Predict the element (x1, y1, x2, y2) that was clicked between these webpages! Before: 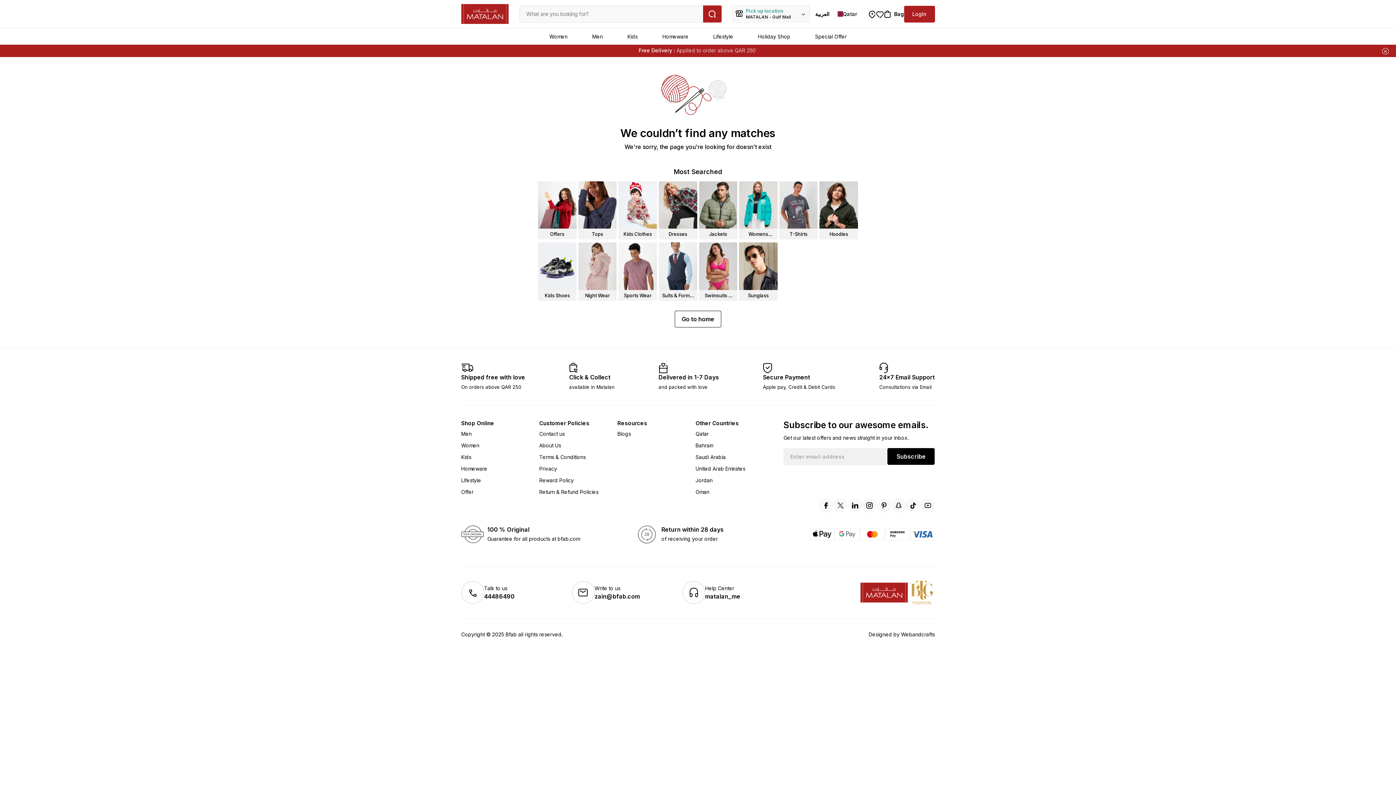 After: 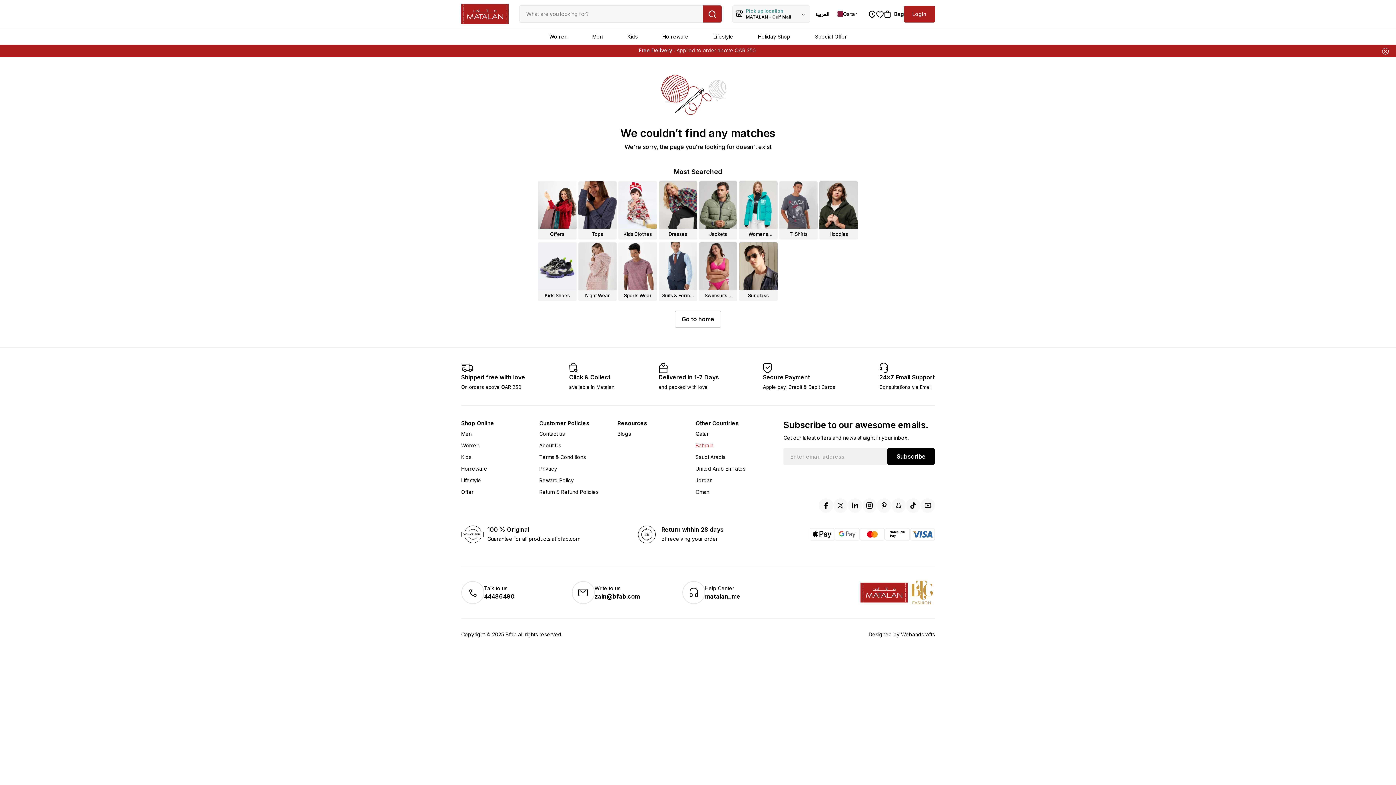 Action: bbox: (695, 451, 713, 464) label: Bahrain